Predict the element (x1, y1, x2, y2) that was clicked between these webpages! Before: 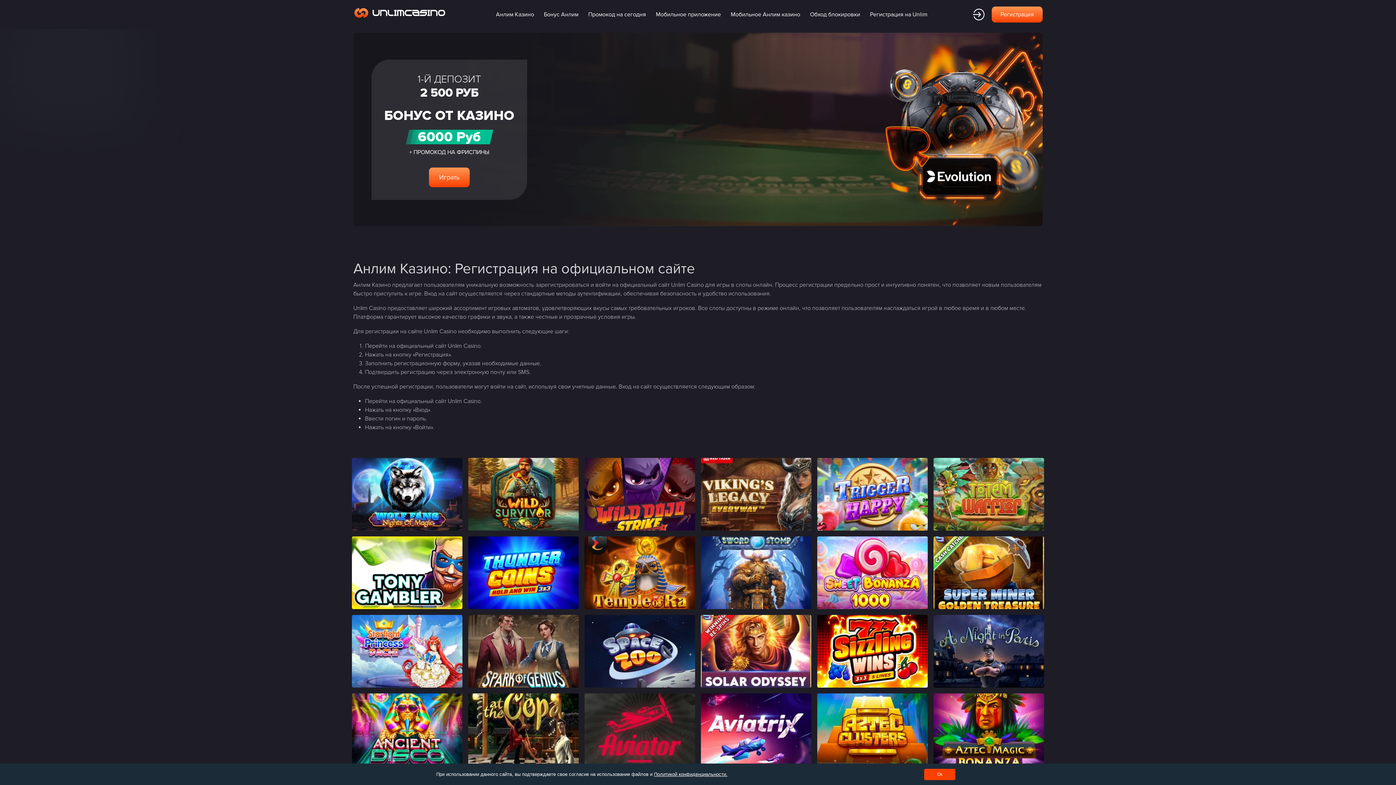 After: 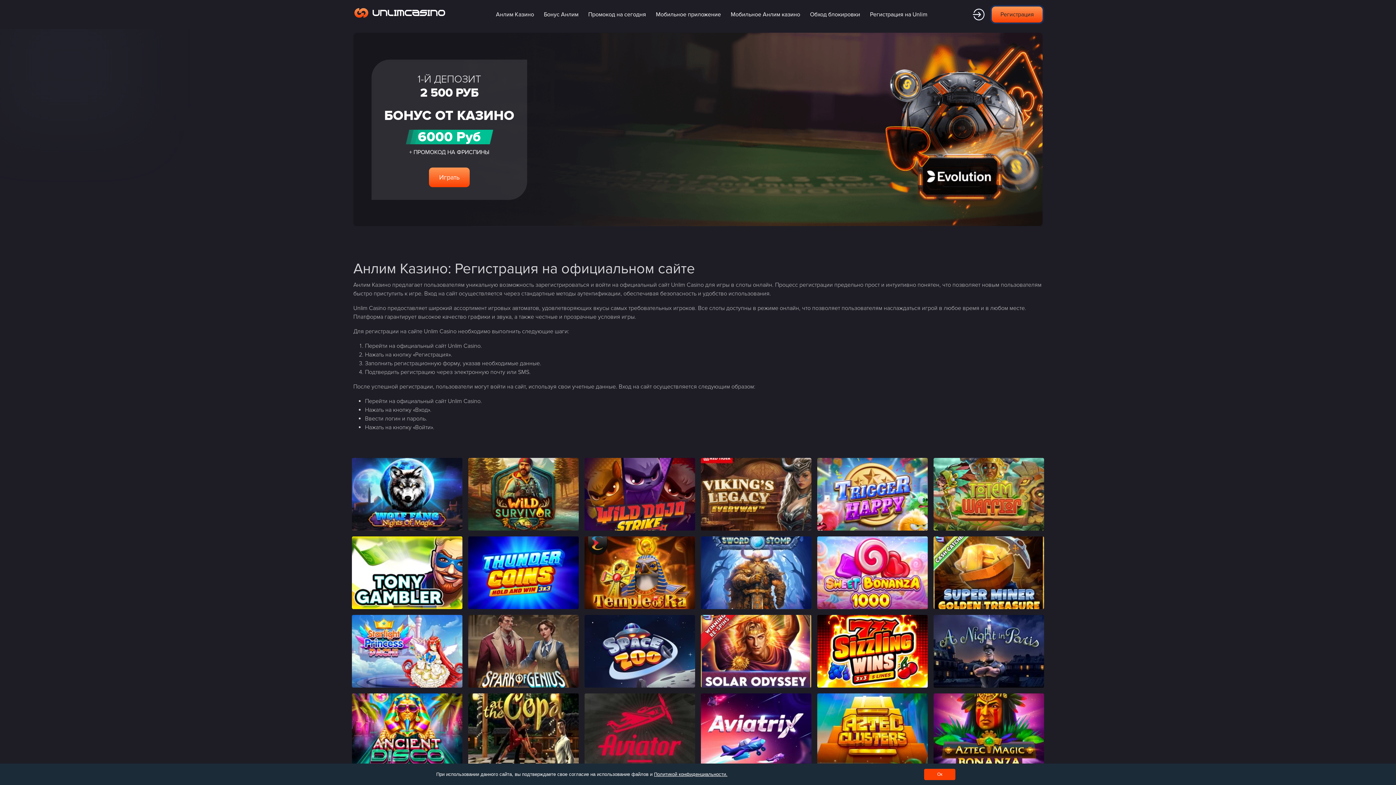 Action: label: Регистрация bbox: (992, 6, 1042, 22)